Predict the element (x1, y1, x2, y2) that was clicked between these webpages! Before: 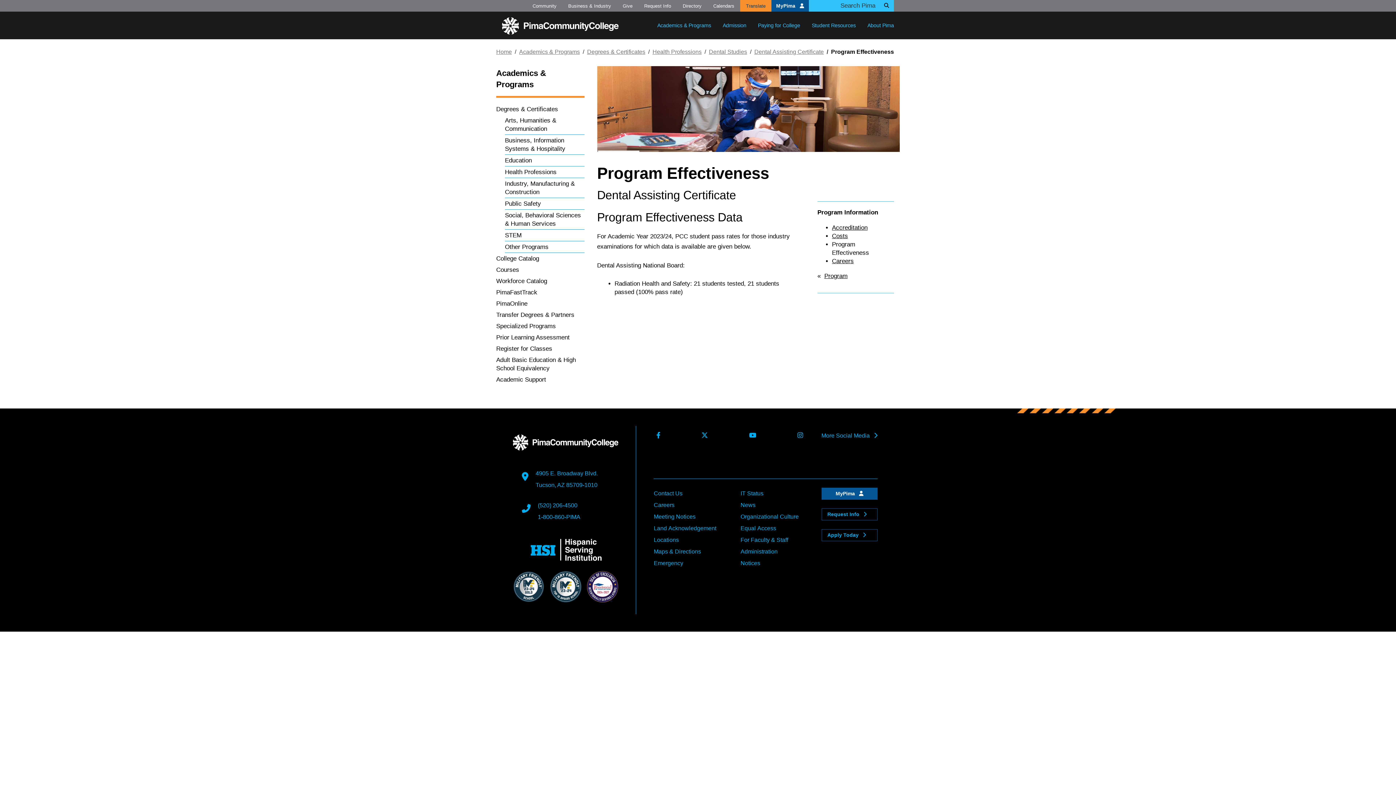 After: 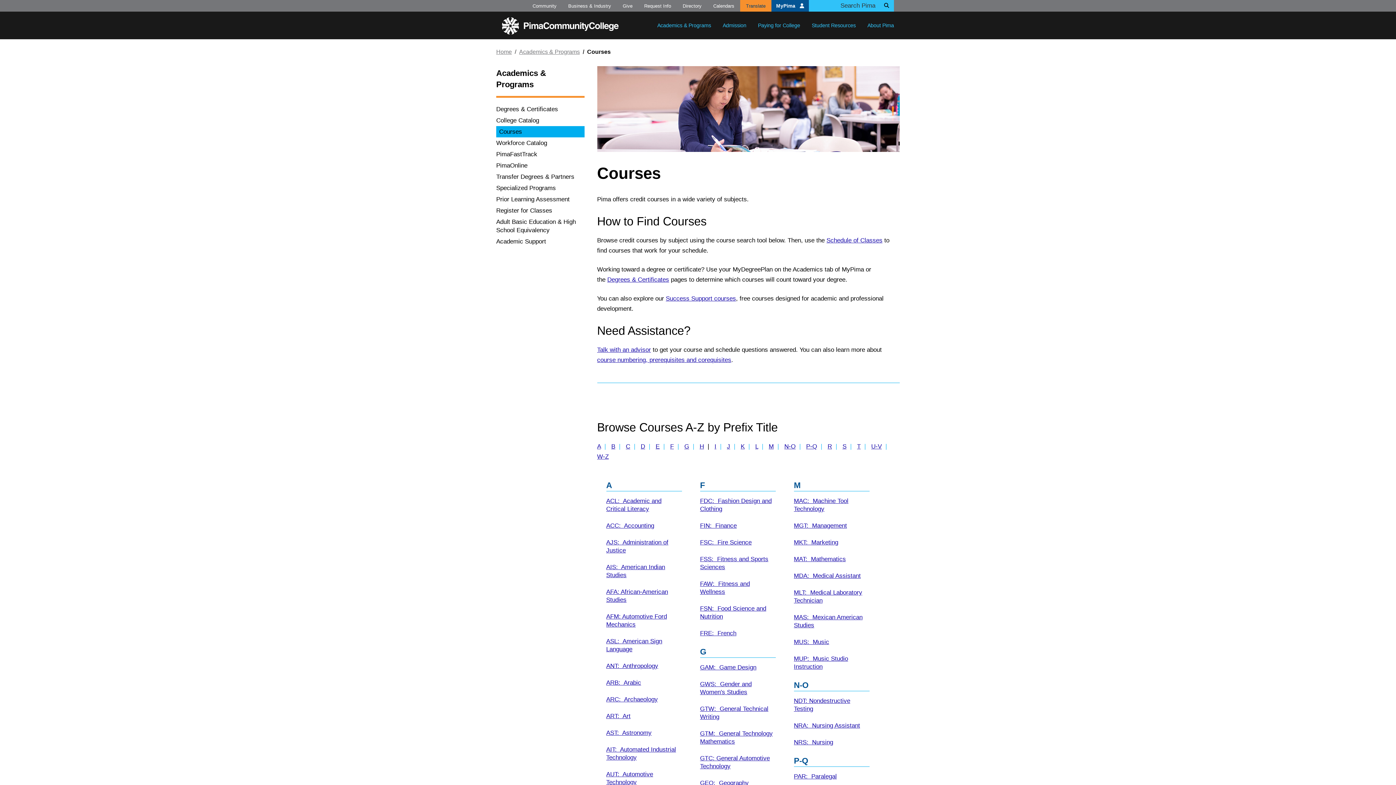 Action: label: Courses bbox: (496, 264, 584, 275)